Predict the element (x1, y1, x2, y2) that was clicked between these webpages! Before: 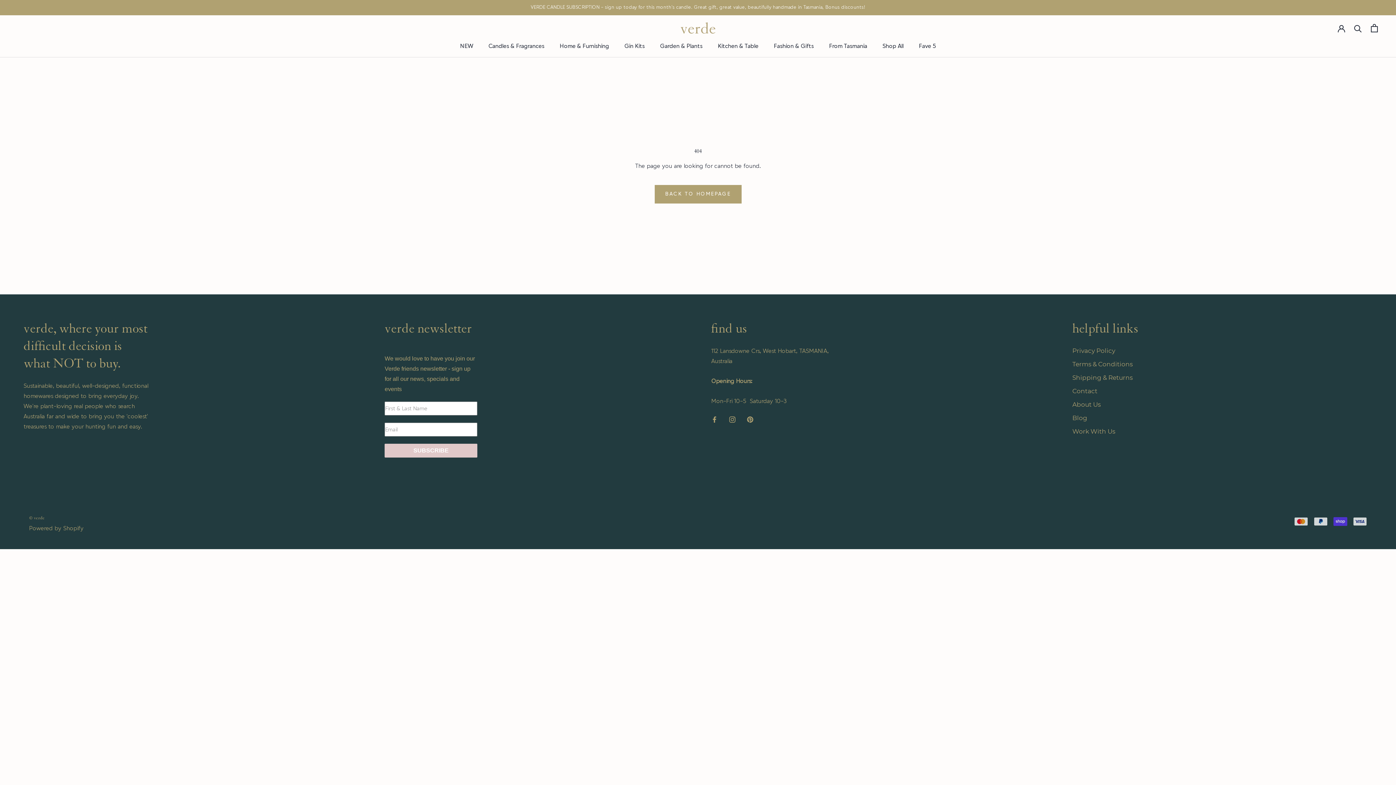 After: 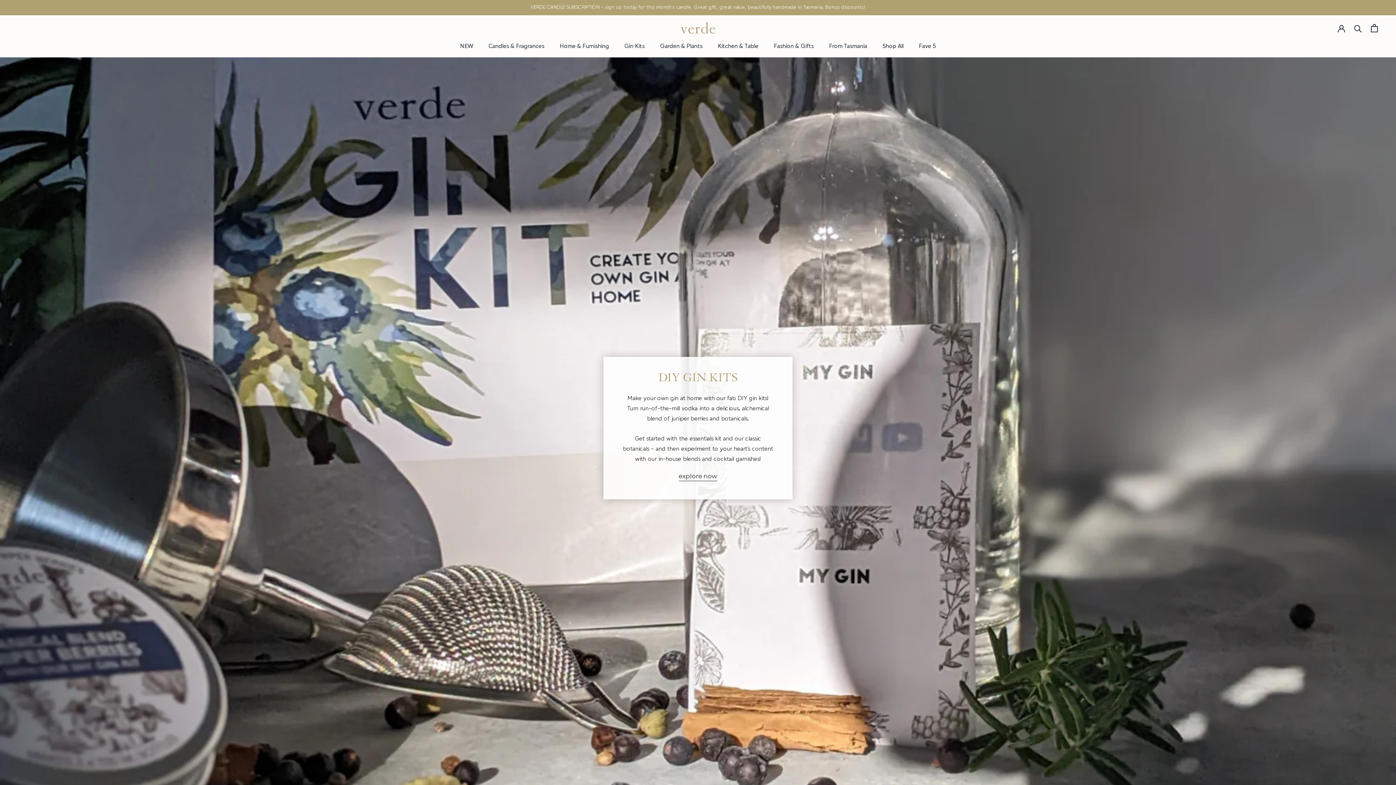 Action: bbox: (624, 42, 644, 50) label: Gin Kits
Gin Kits